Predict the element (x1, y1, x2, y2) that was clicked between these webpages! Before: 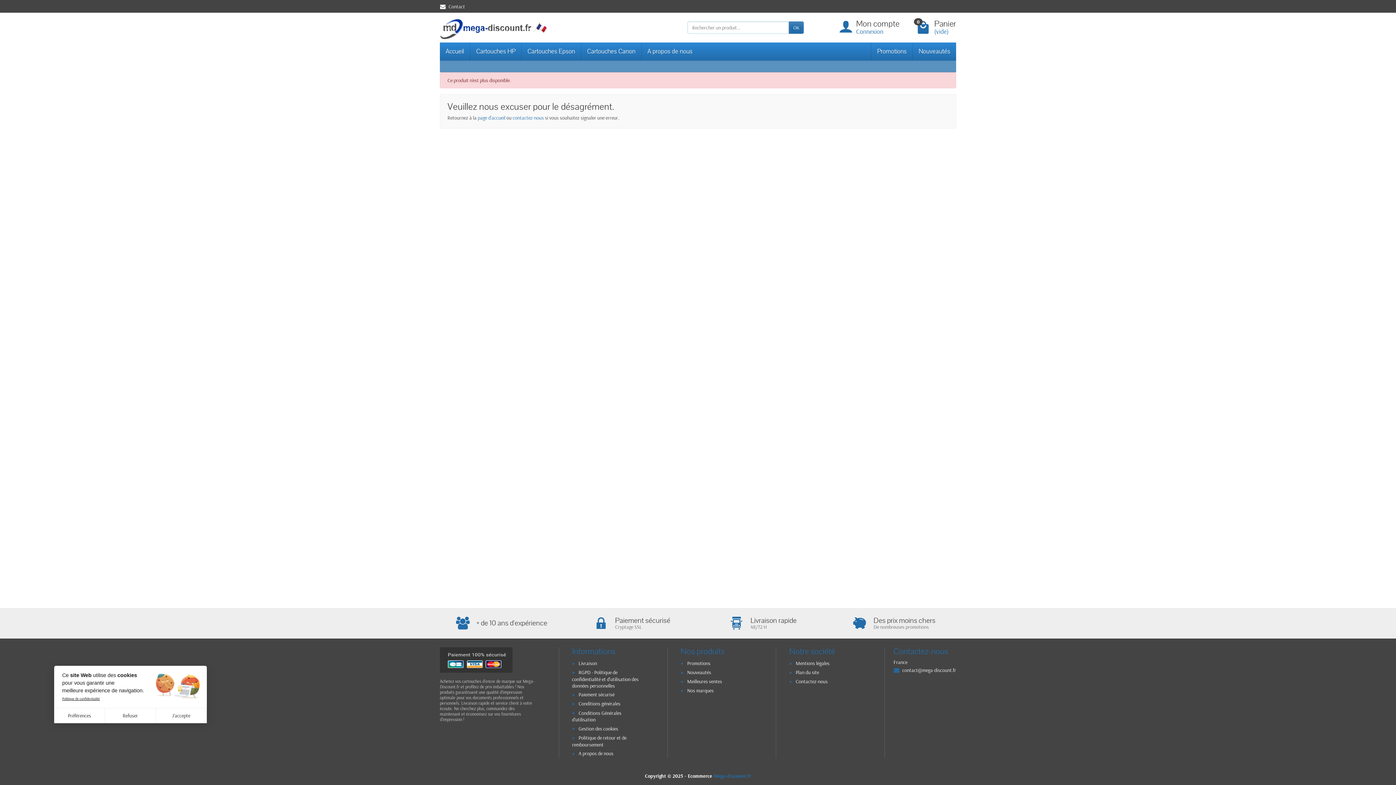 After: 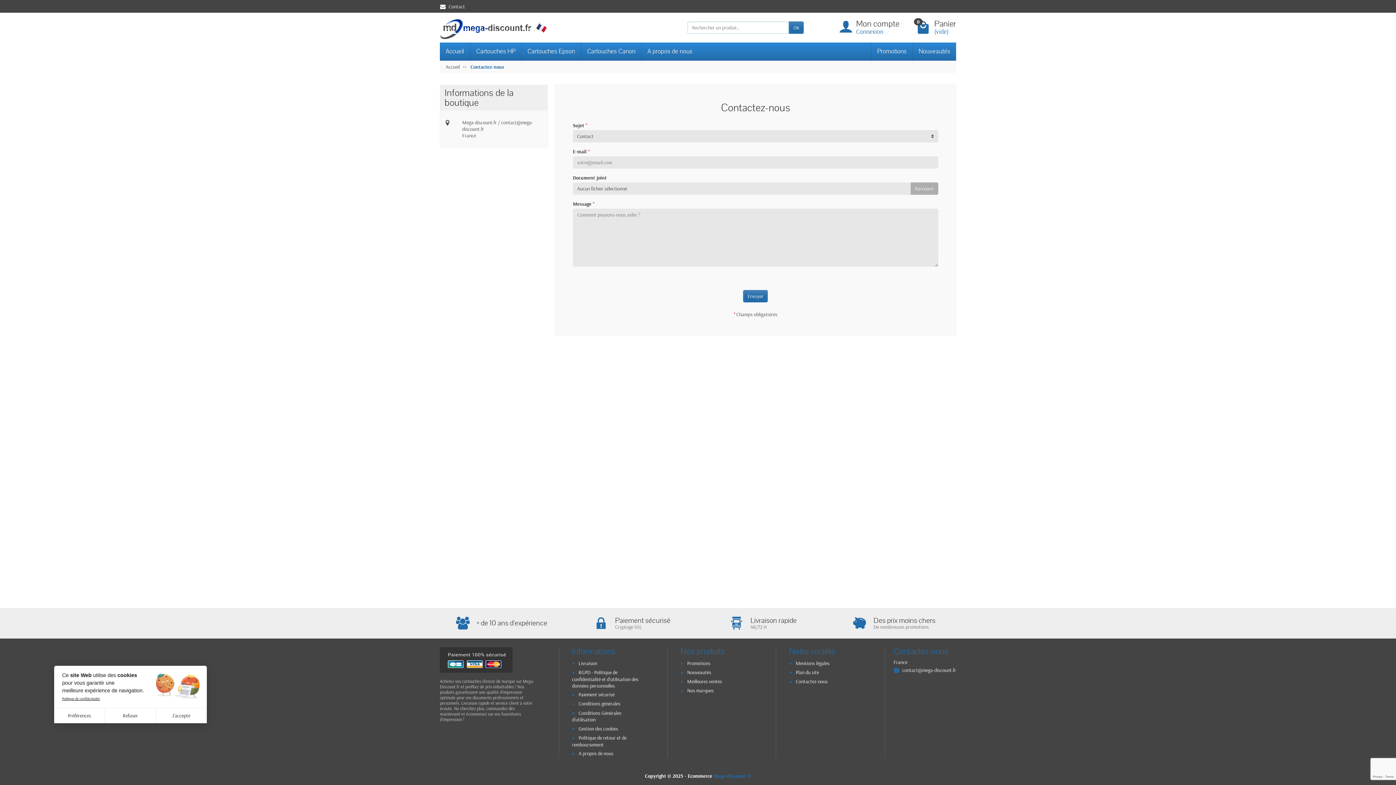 Action: bbox: (512, 114, 544, 120) label: contactez-nous